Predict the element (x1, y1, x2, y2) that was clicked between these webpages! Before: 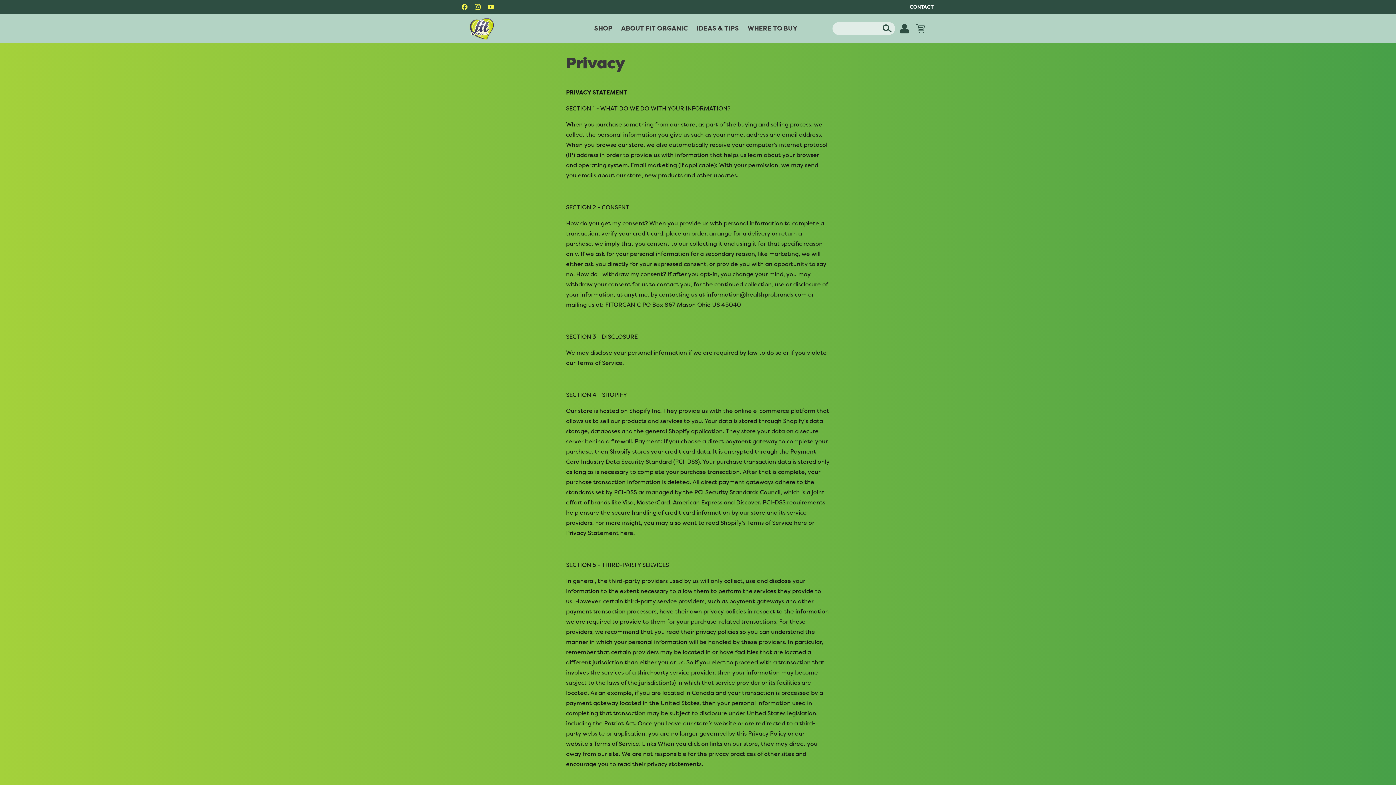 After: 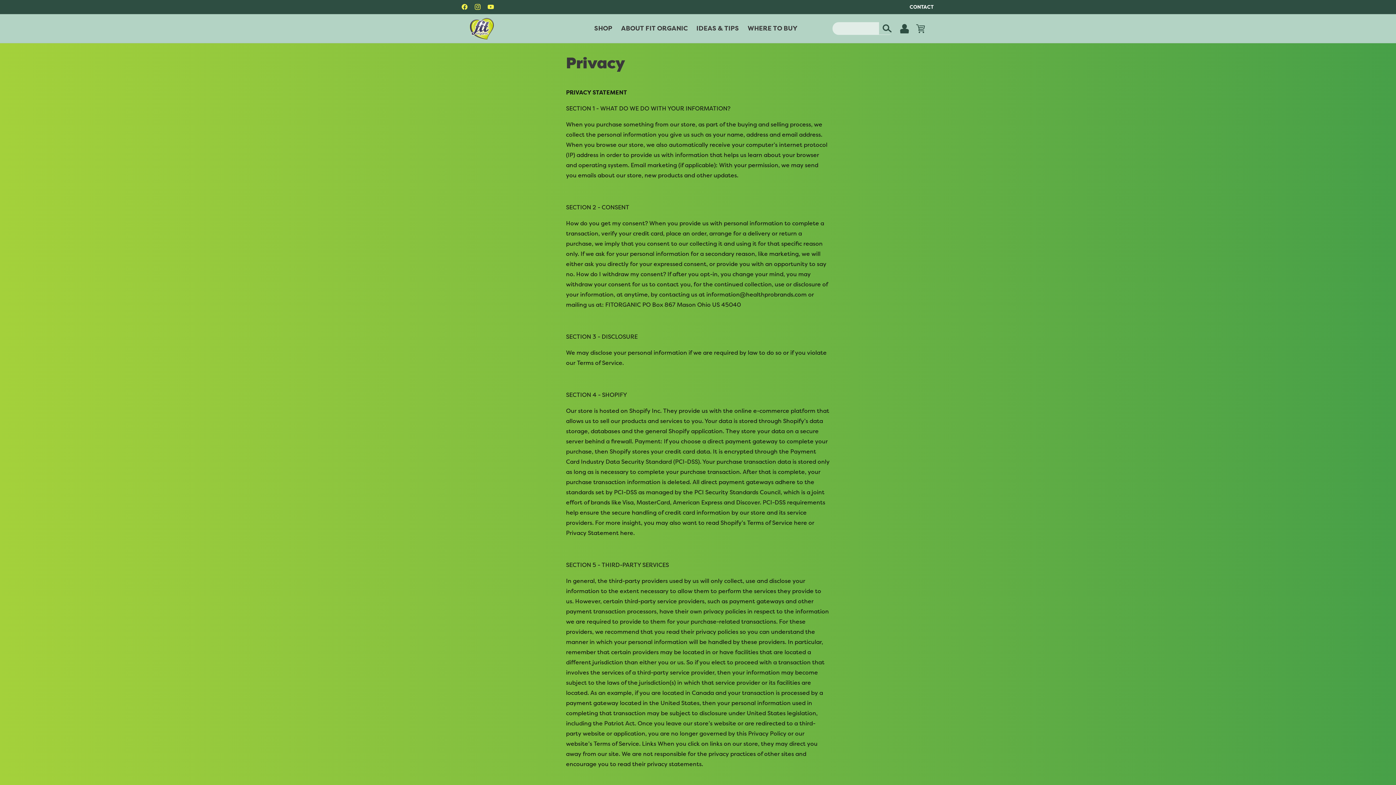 Action: bbox: (879, 22, 895, 34) label: Search